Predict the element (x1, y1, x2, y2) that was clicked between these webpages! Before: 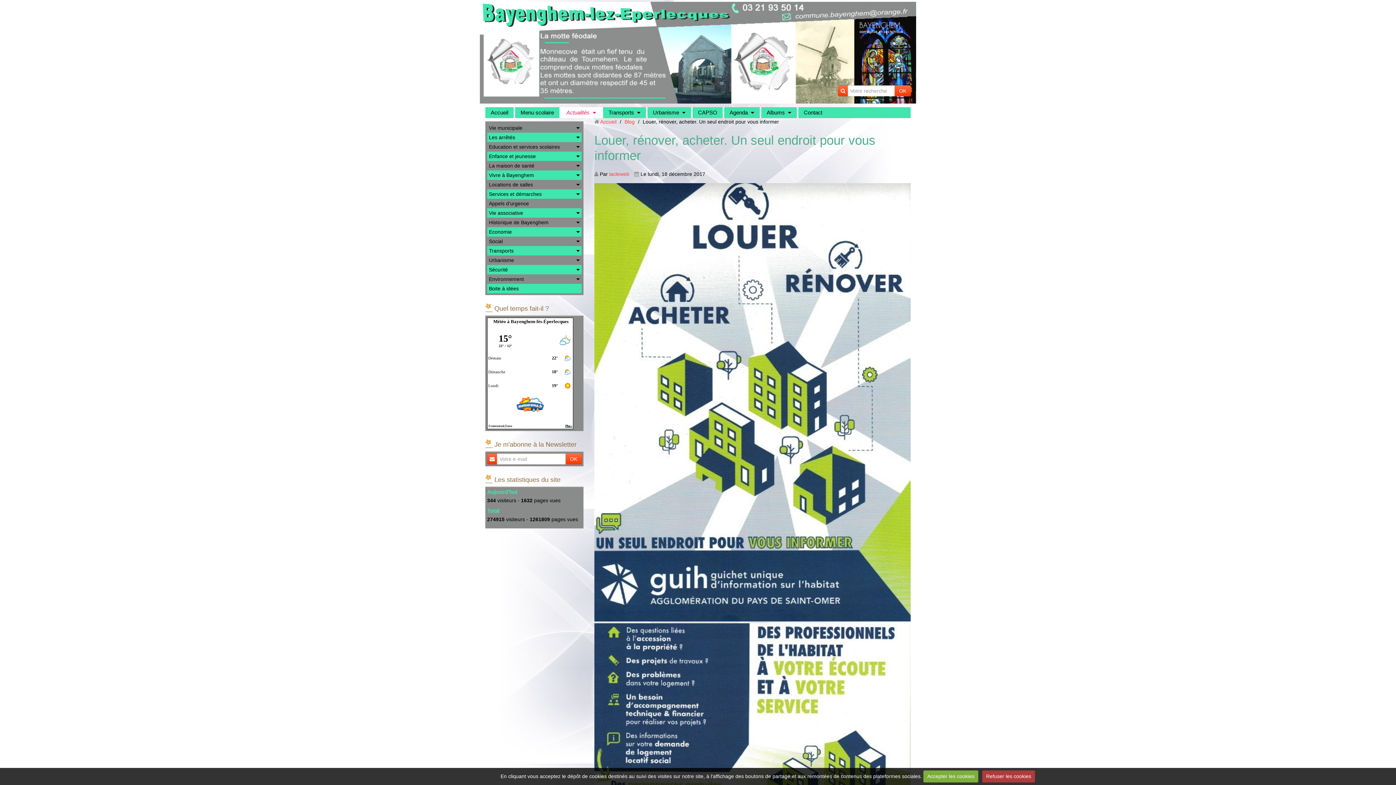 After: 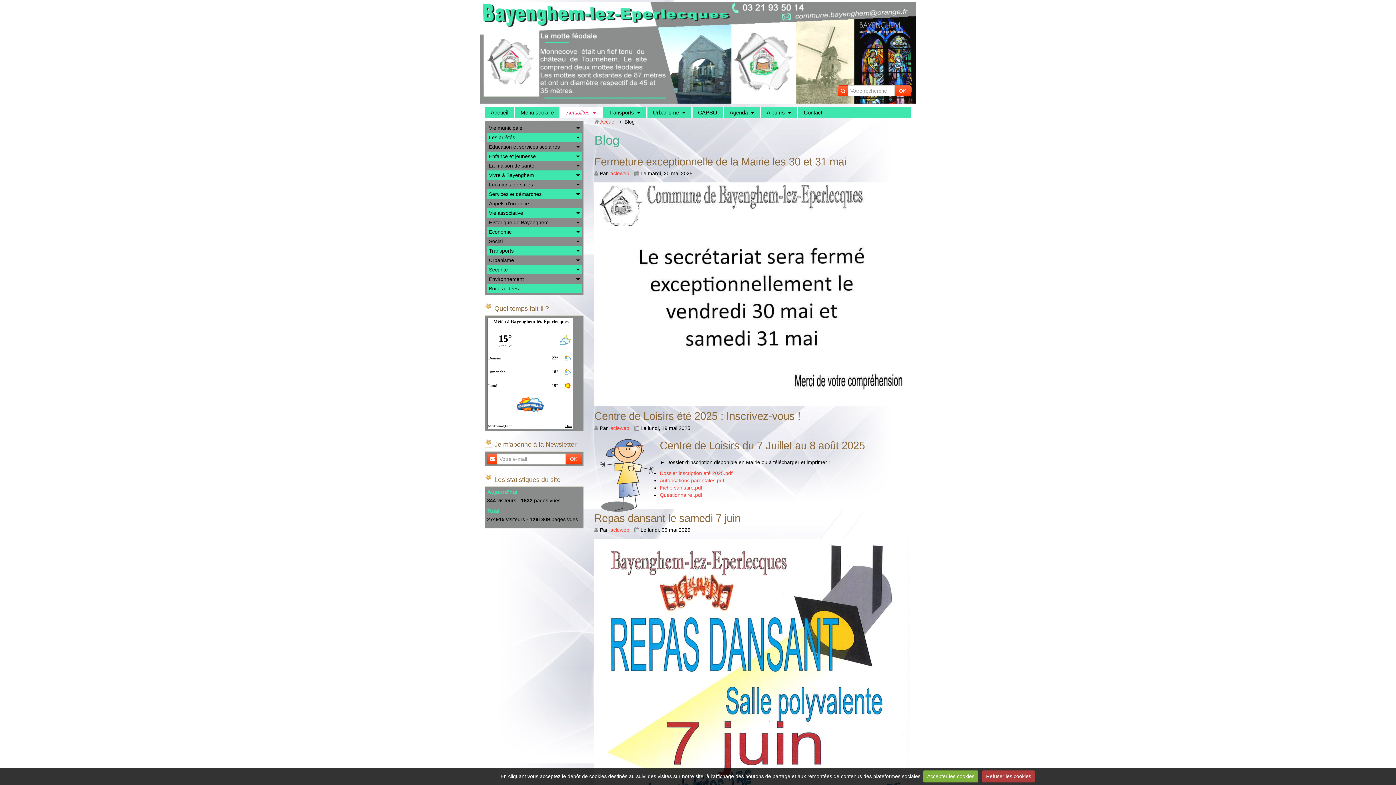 Action: label: Actualités bbox: (561, 107, 601, 118)